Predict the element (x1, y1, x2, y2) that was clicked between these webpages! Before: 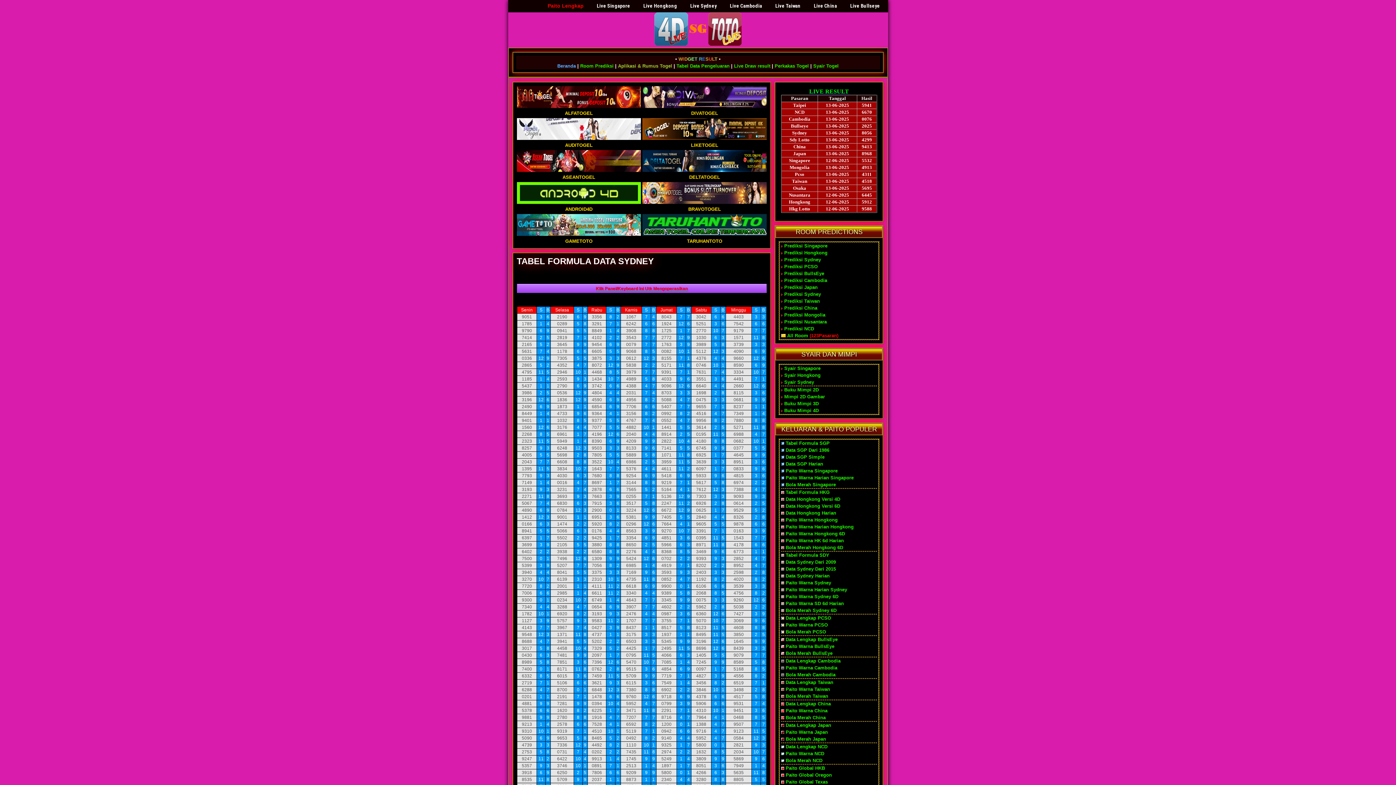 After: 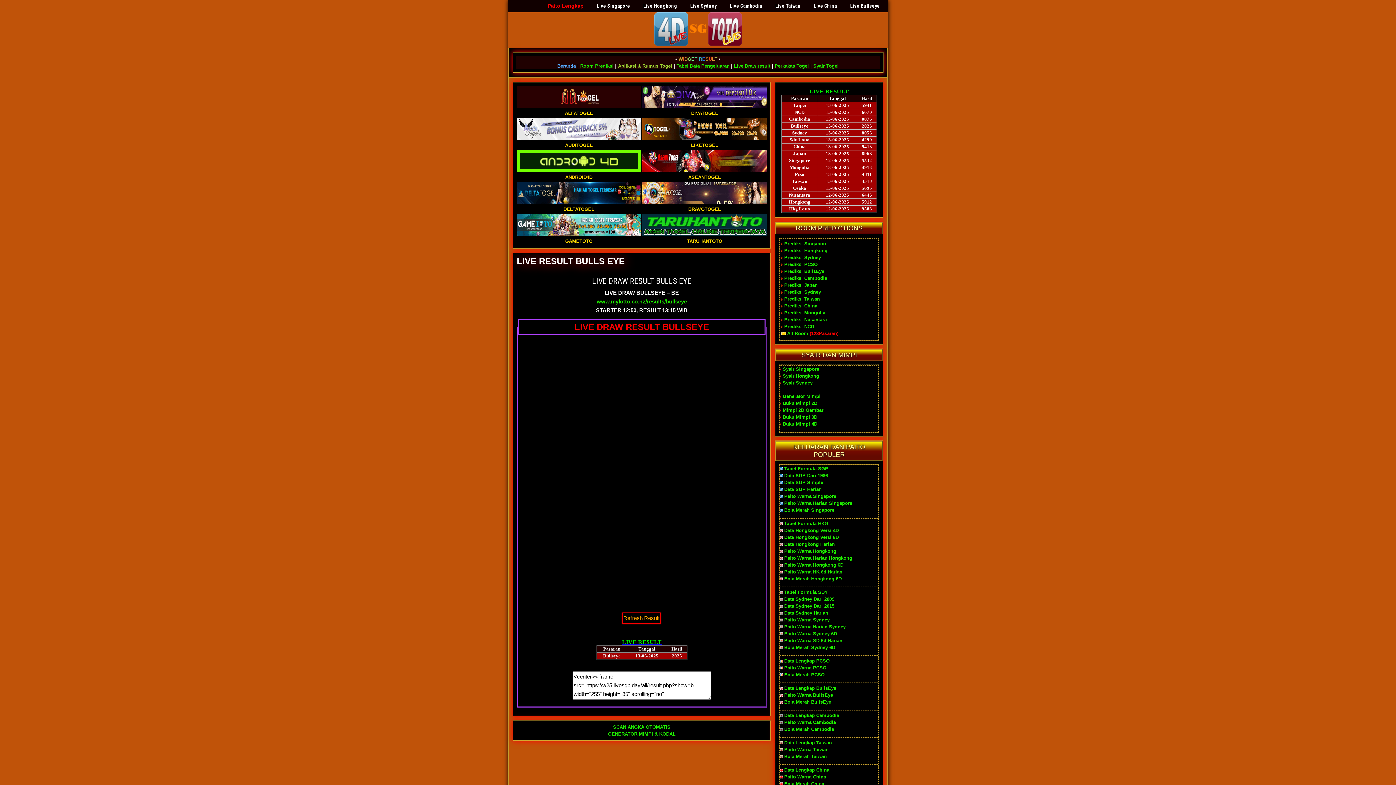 Action: bbox: (843, 2, 886, 9) label: Live Bullseye